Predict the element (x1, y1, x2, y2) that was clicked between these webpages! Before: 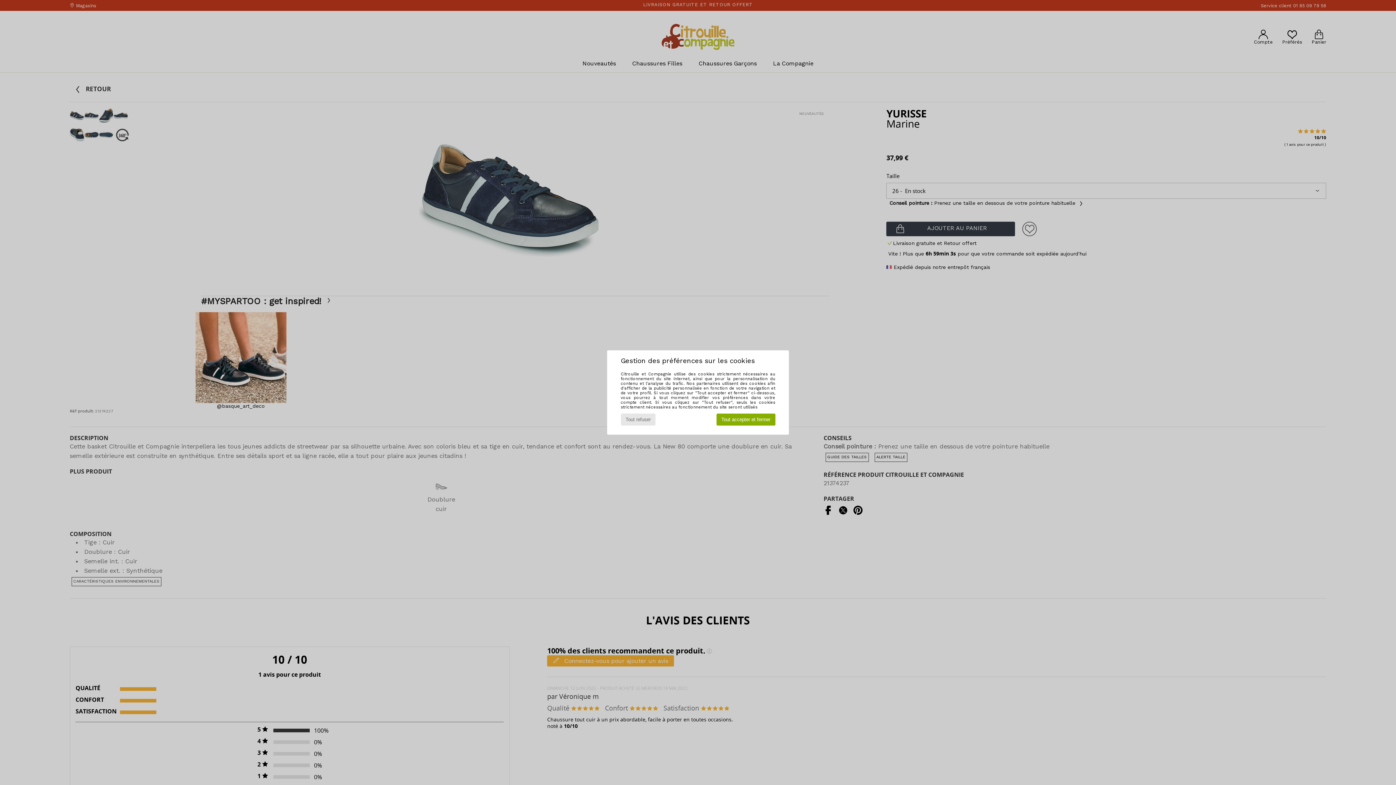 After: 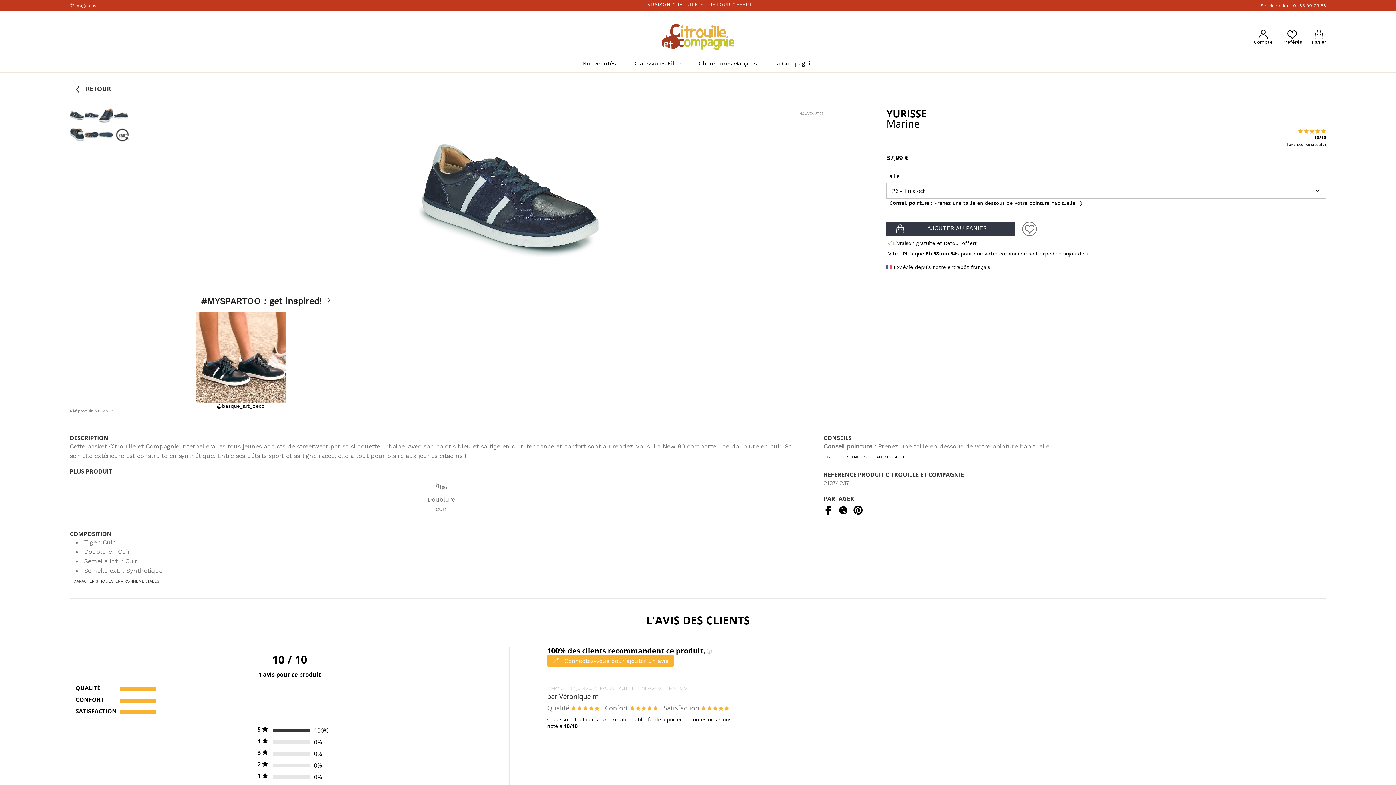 Action: label: Tout accepter et fermer bbox: (716, 413, 775, 425)